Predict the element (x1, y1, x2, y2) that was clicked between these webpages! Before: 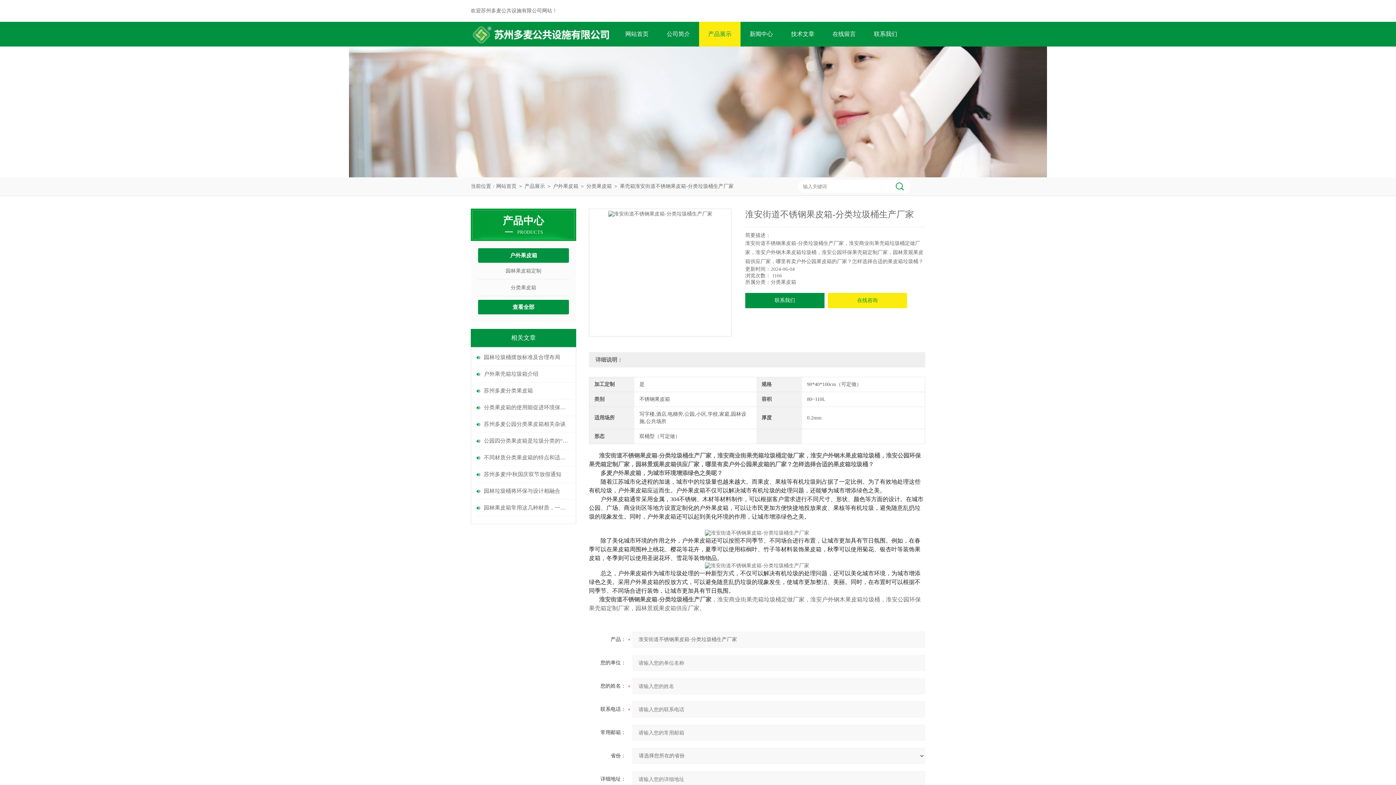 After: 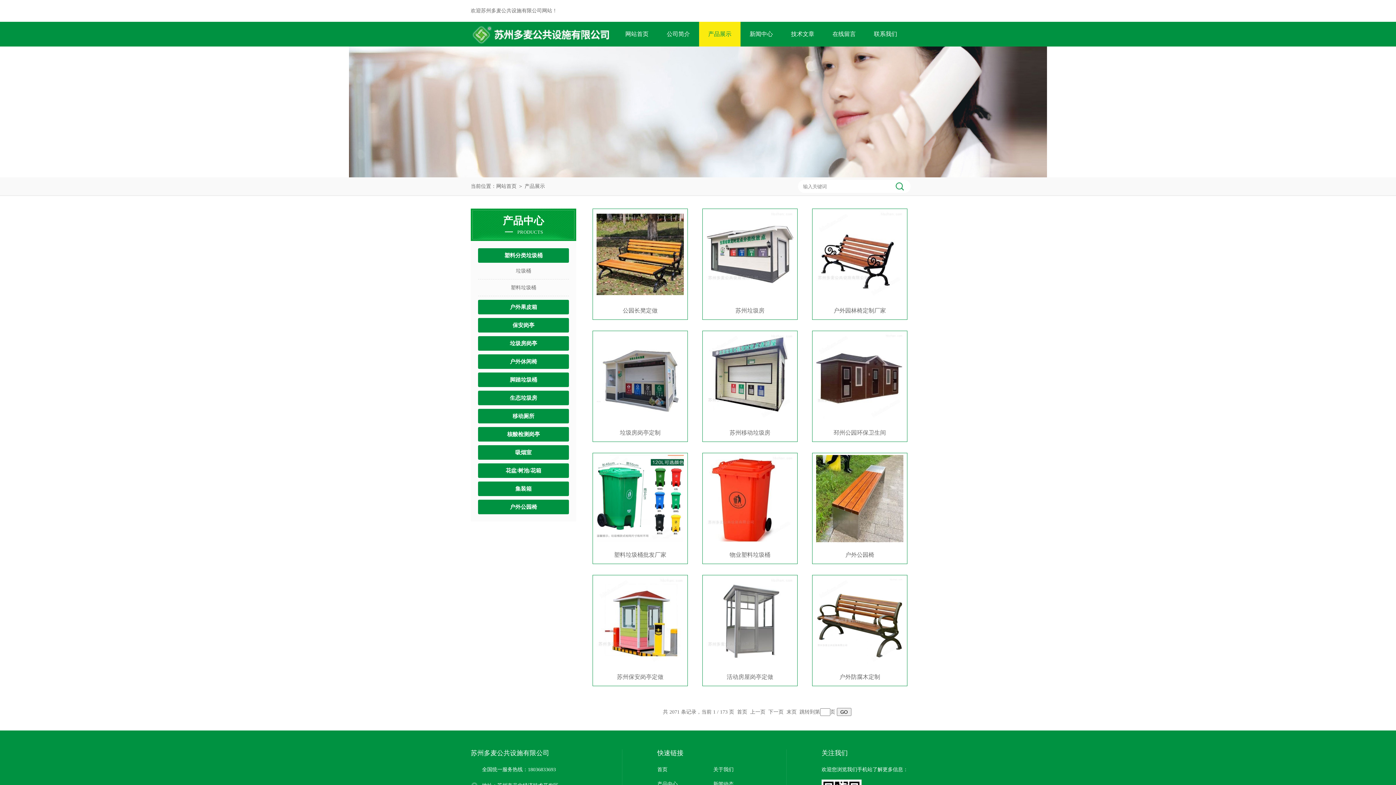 Action: label: 产品展示 bbox: (524, 183, 545, 189)